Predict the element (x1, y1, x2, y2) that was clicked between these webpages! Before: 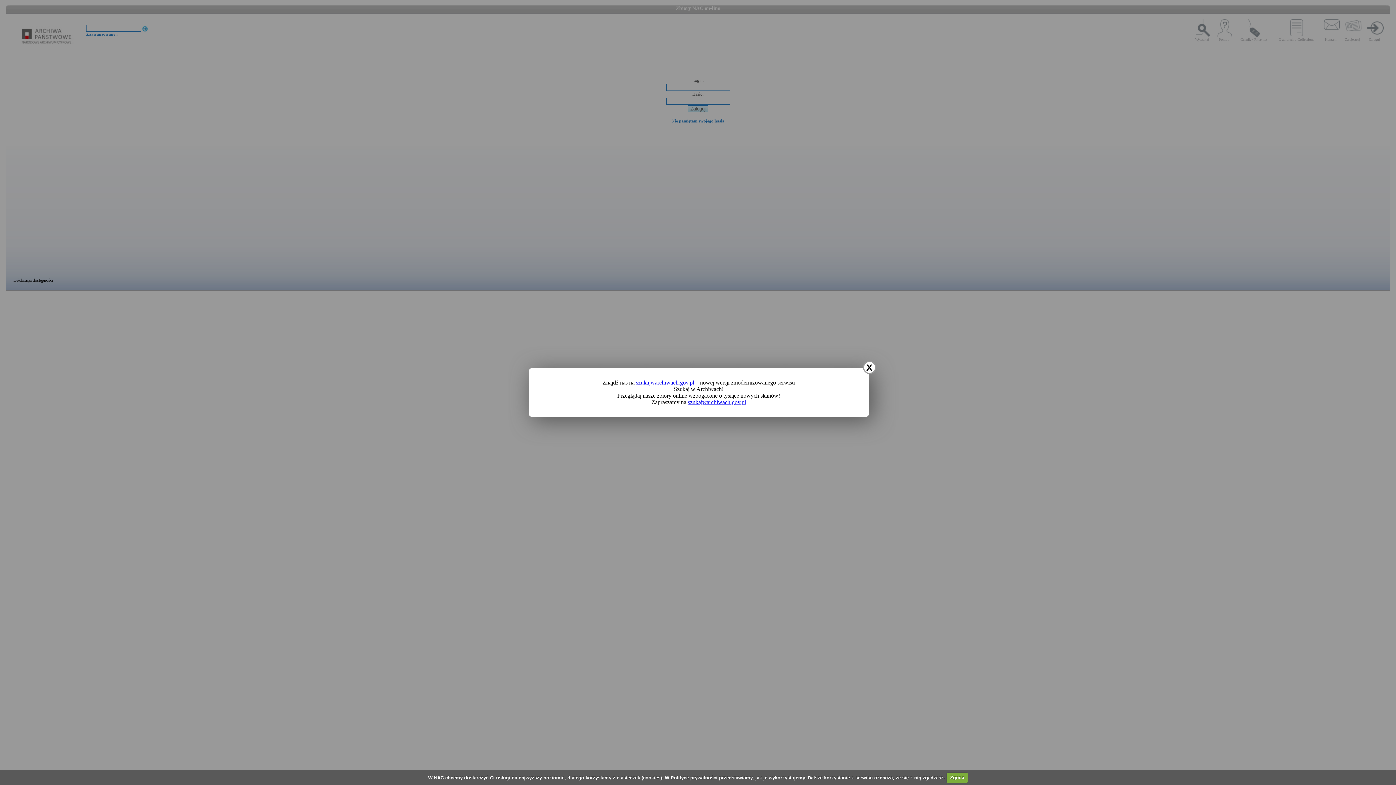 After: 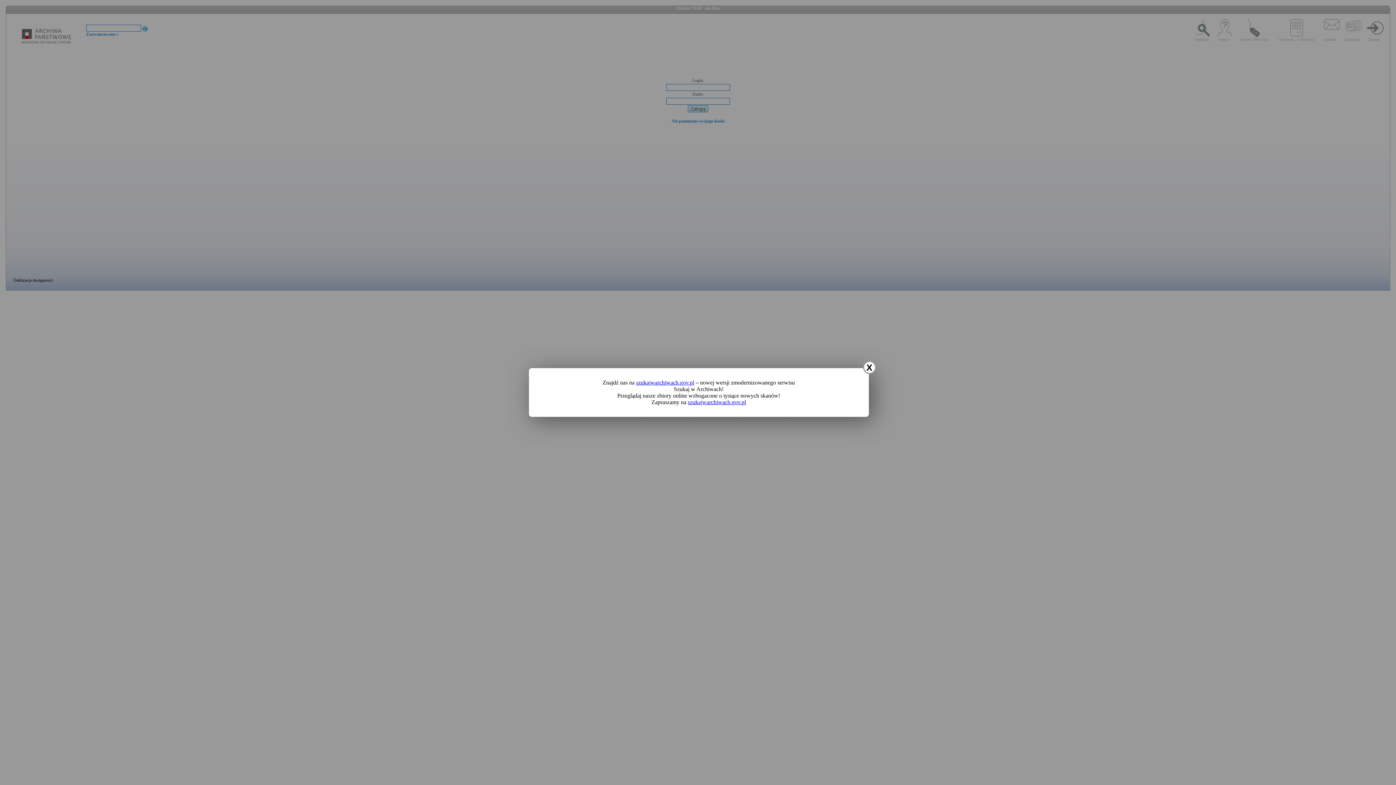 Action: bbox: (946, 772, 968, 783) label: Zgoda